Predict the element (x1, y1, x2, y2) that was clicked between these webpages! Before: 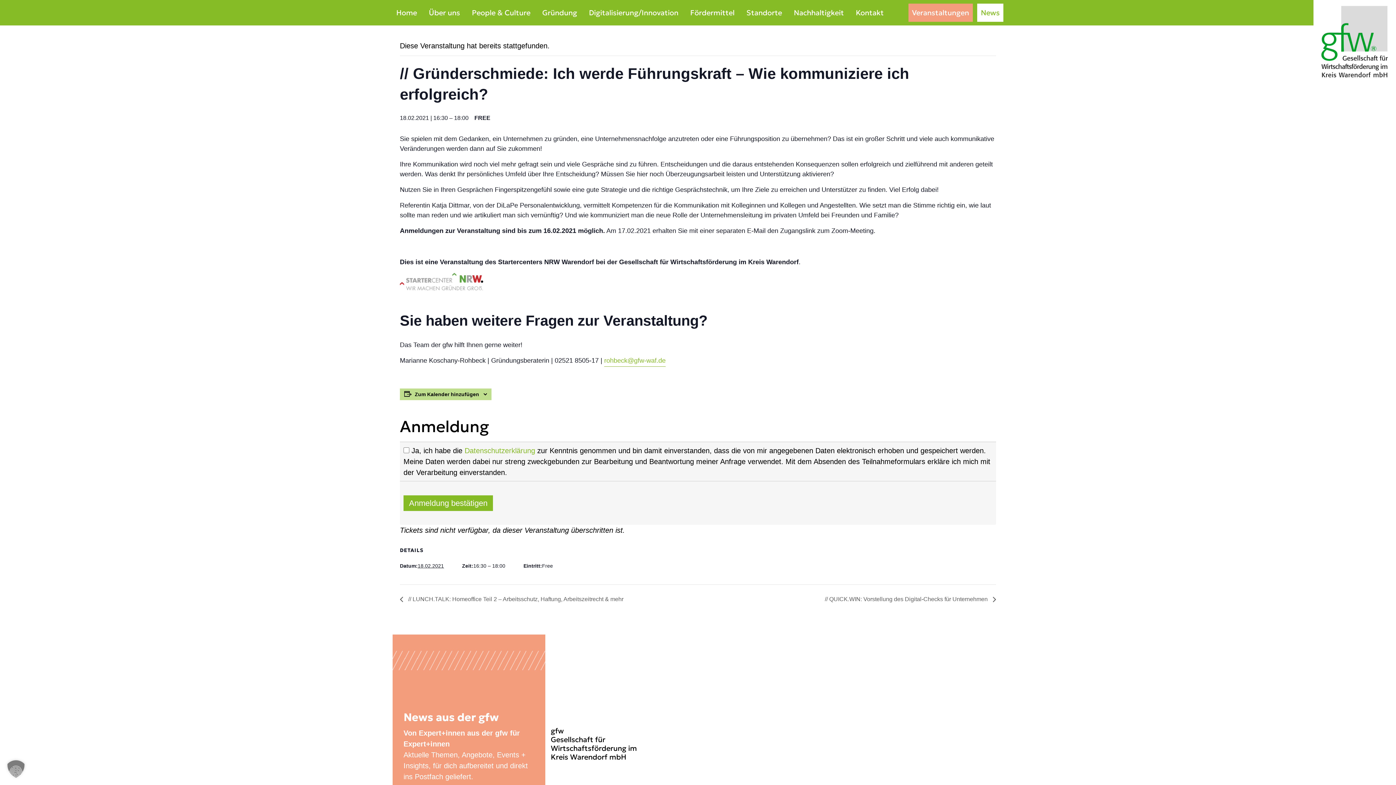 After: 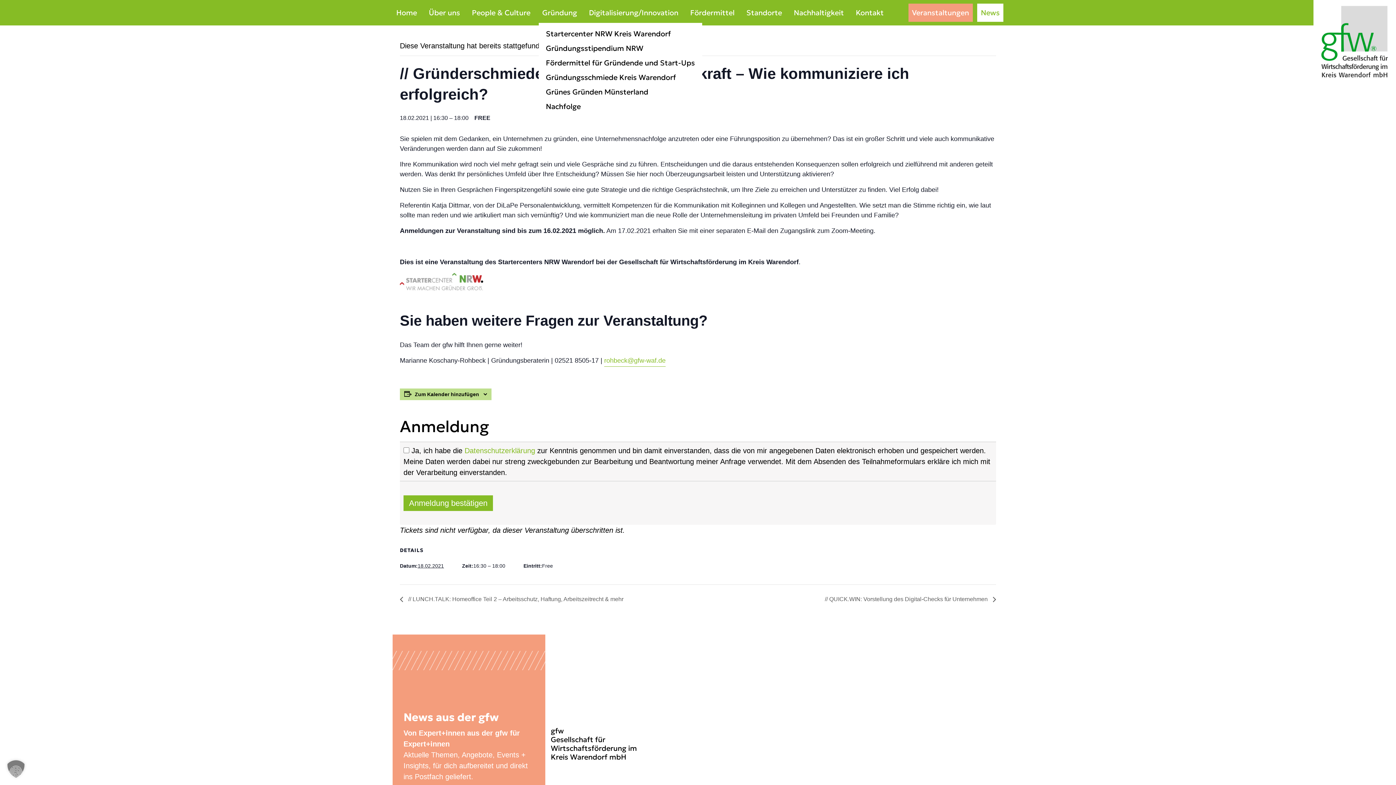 Action: bbox: (538, 3, 580, 21) label: Gründung